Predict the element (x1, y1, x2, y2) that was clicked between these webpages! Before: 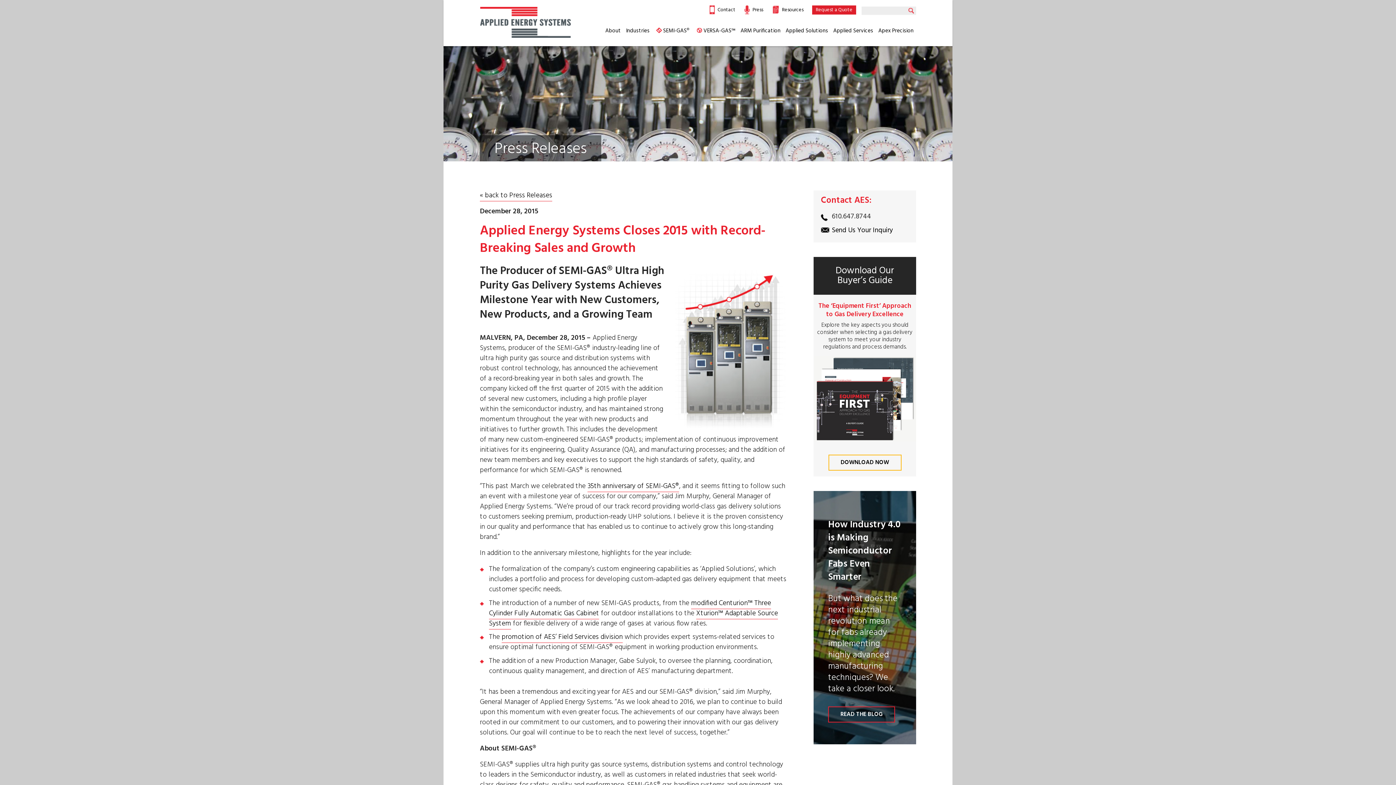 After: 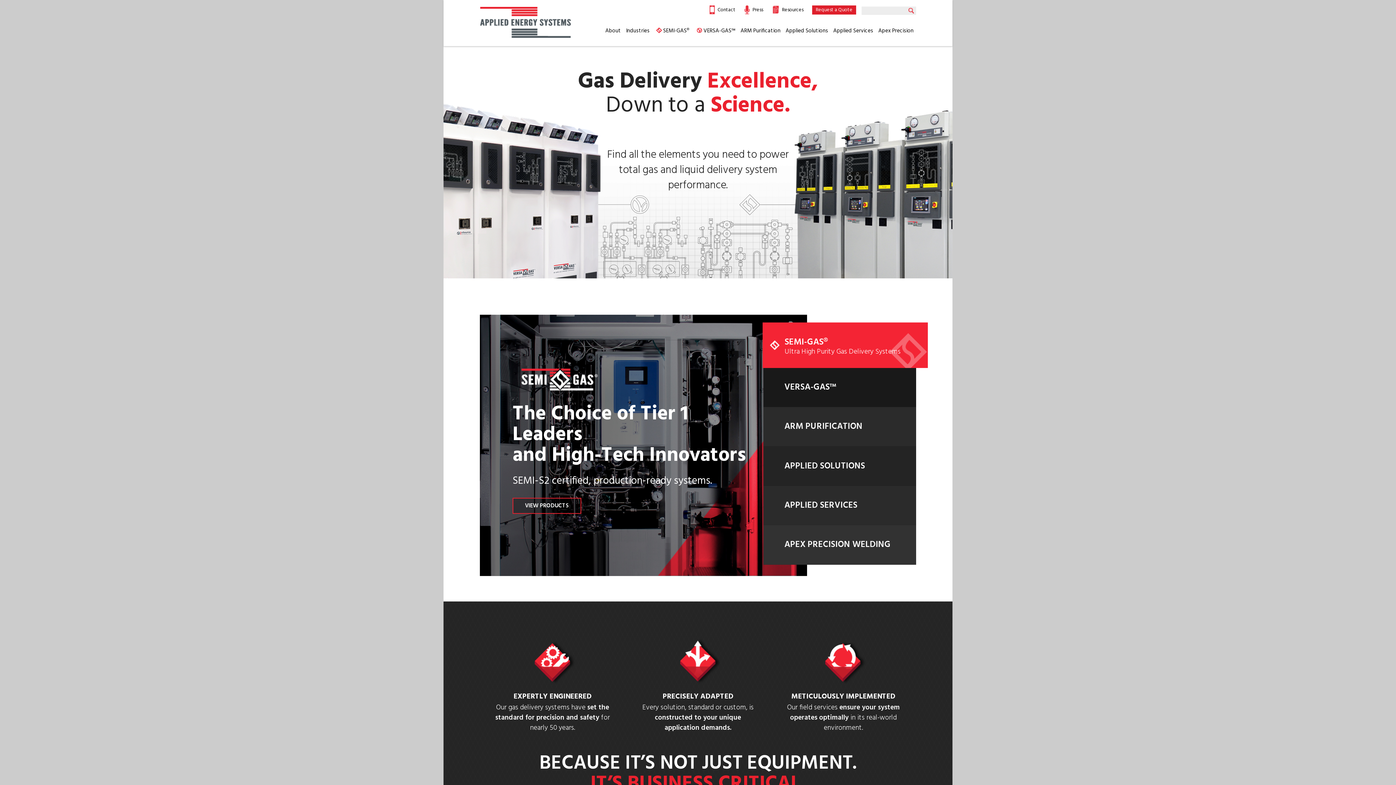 Action: bbox: (480, 30, 571, 41)